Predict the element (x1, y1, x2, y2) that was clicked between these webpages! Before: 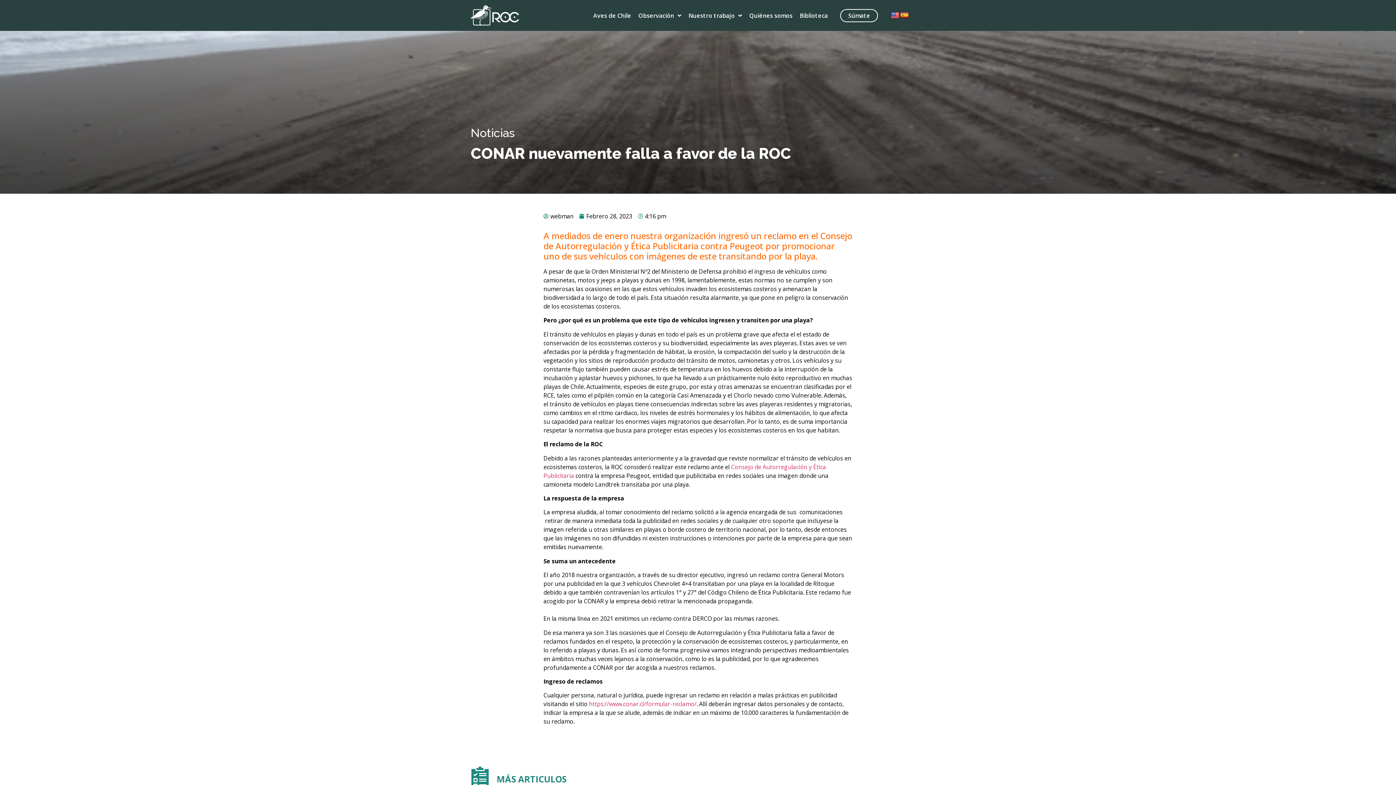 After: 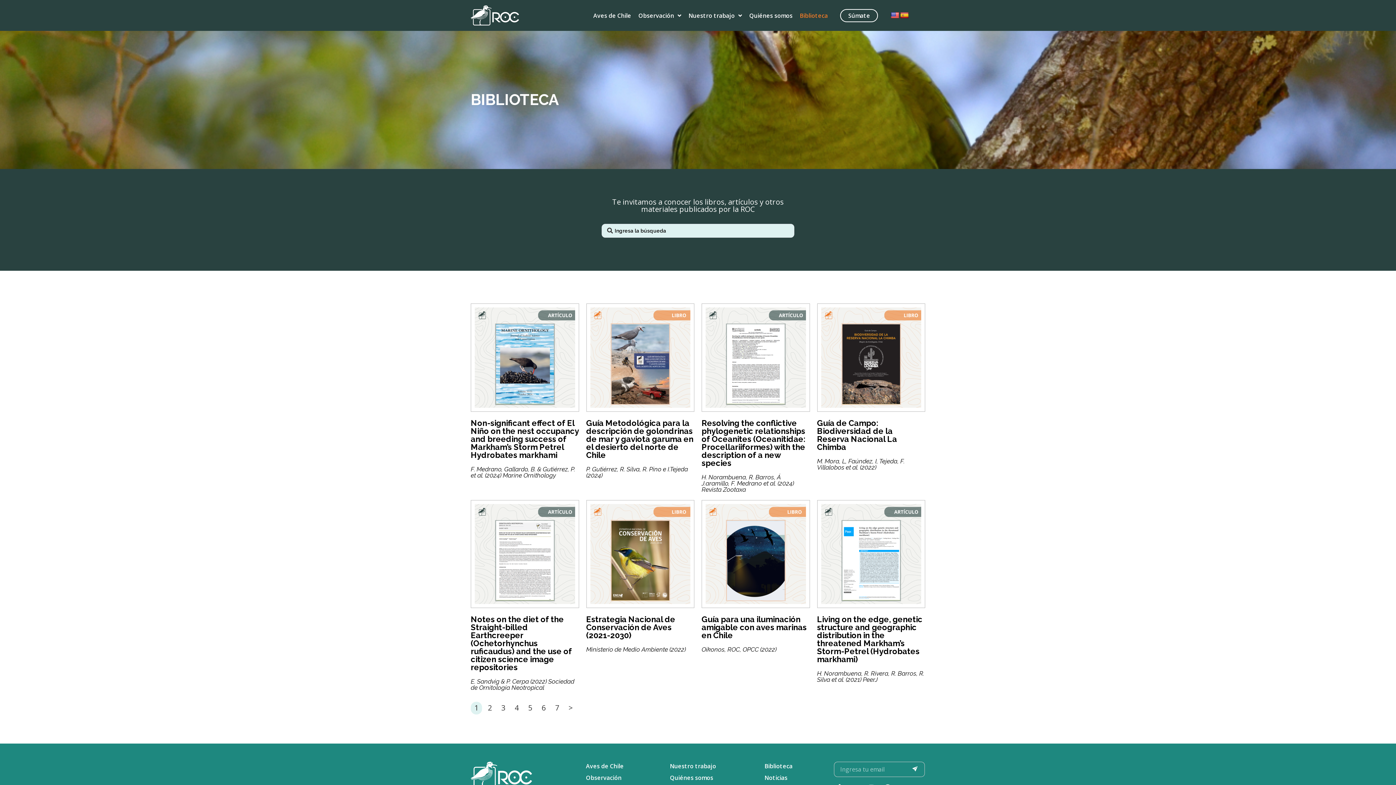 Action: bbox: (800, 7, 828, 23) label: Biblioteca